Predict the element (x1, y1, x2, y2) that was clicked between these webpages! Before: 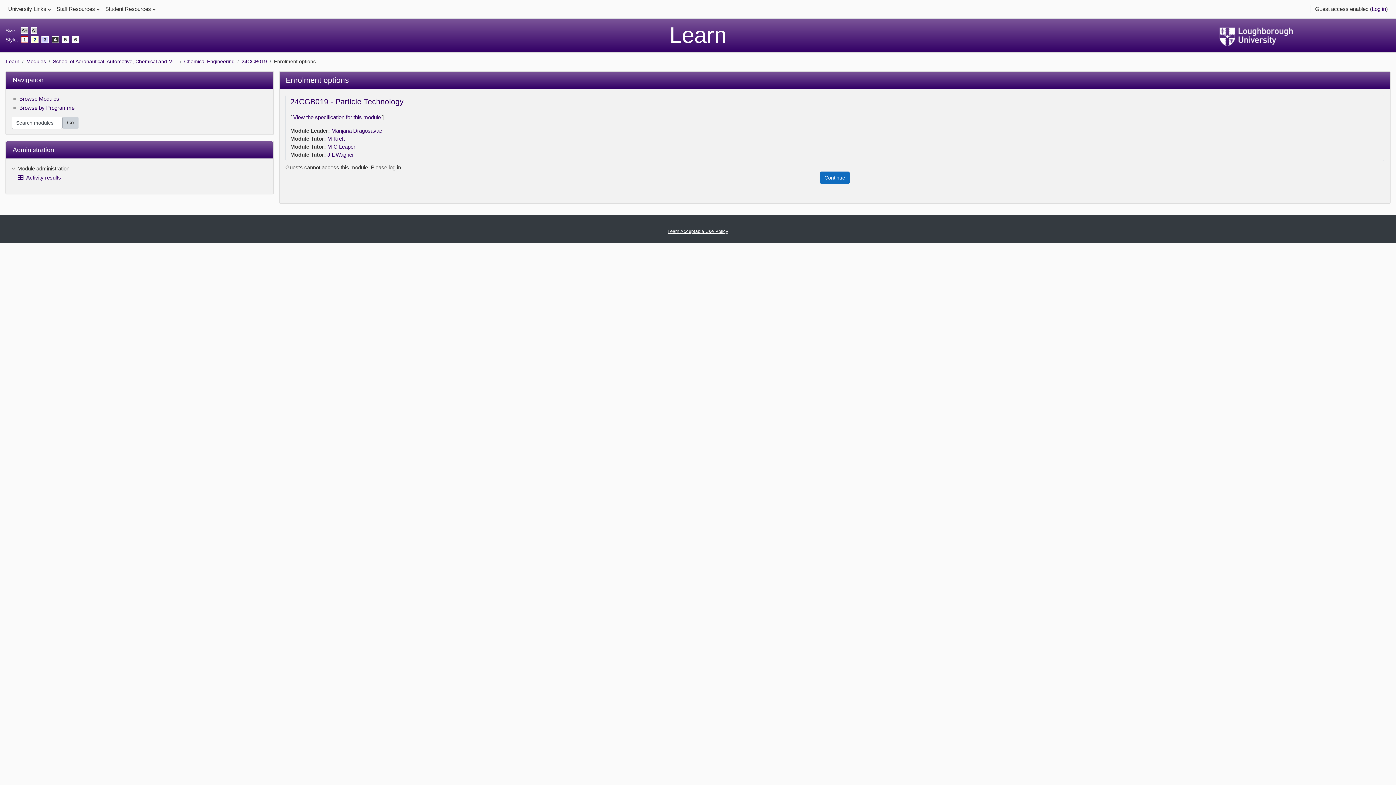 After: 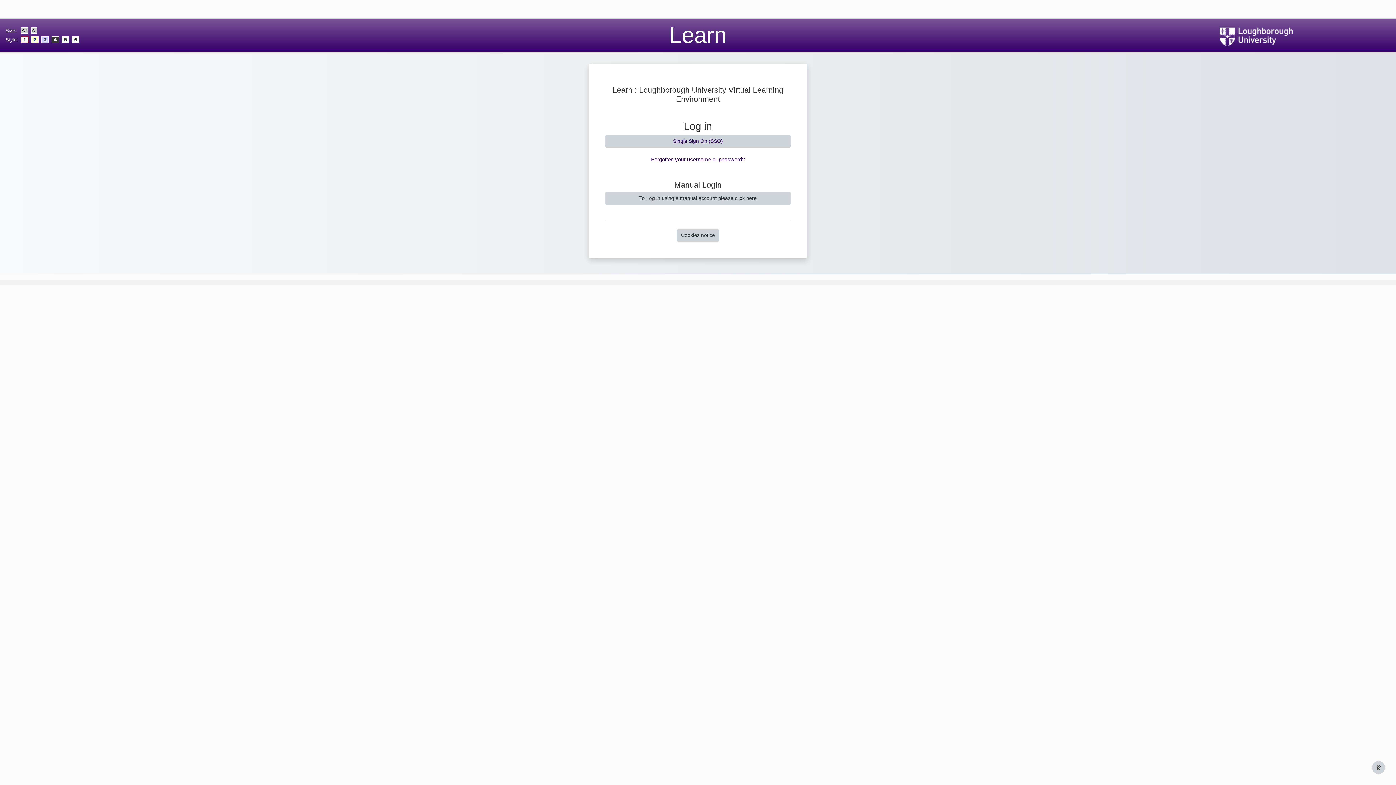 Action: bbox: (1372, 5, 1386, 13) label: Log in